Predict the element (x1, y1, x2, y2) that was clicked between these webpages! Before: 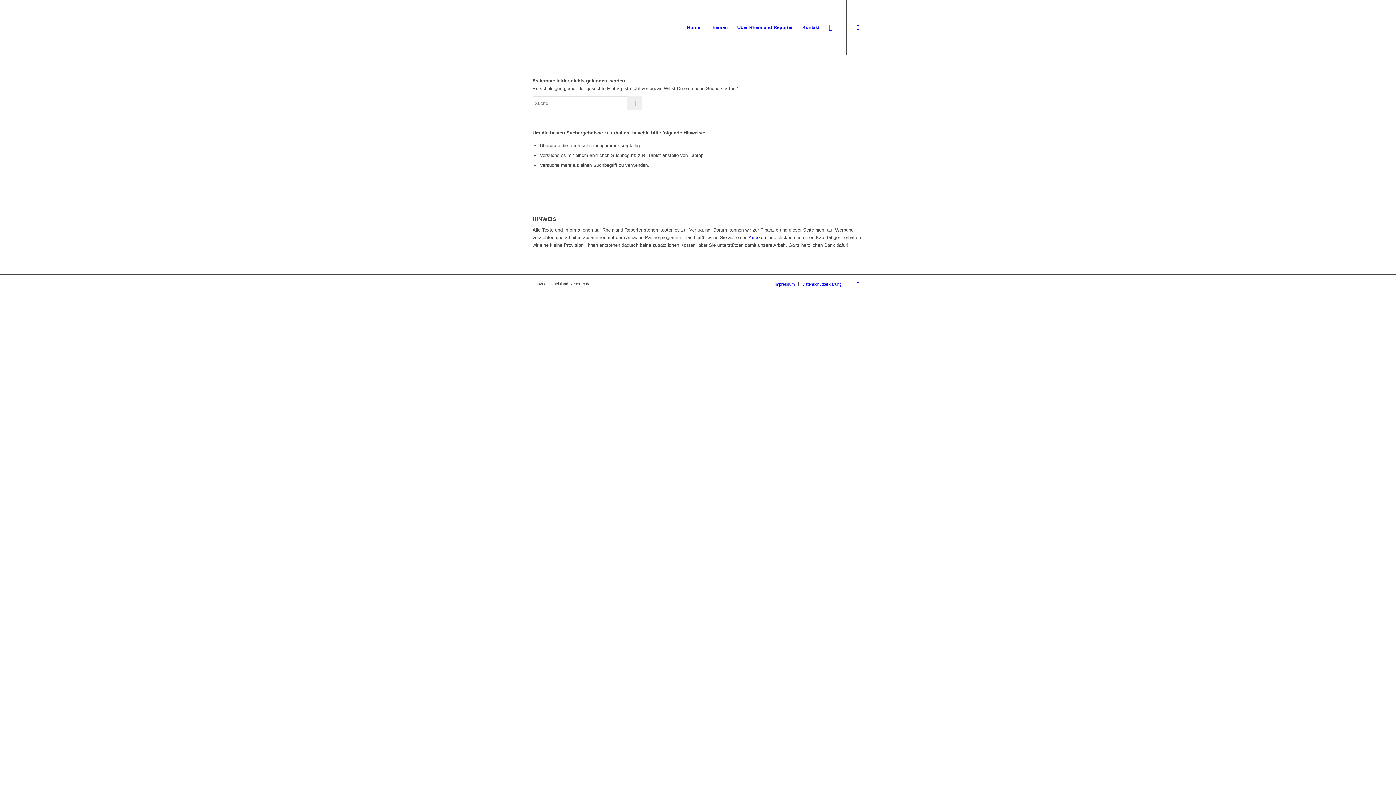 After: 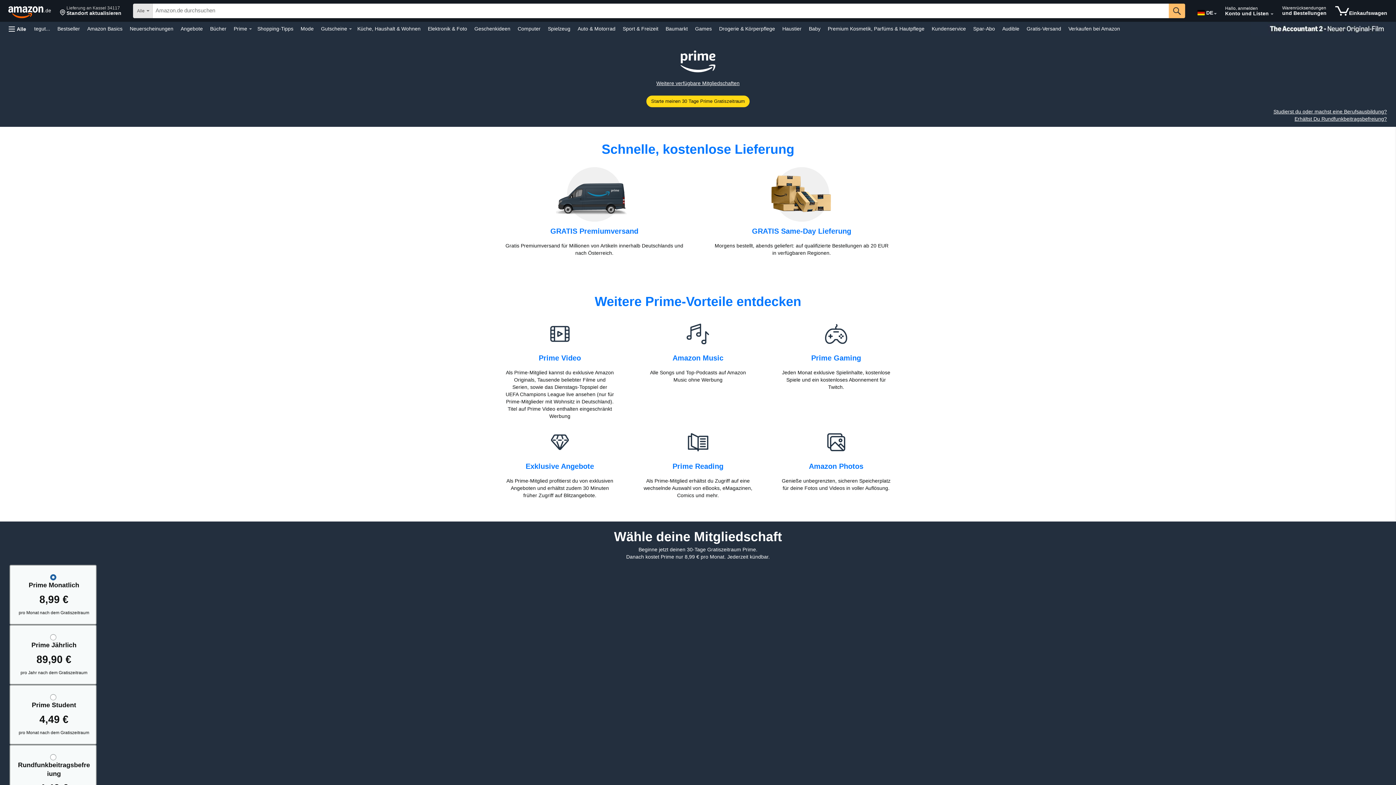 Action: bbox: (748, 235, 766, 240) label: Amazon